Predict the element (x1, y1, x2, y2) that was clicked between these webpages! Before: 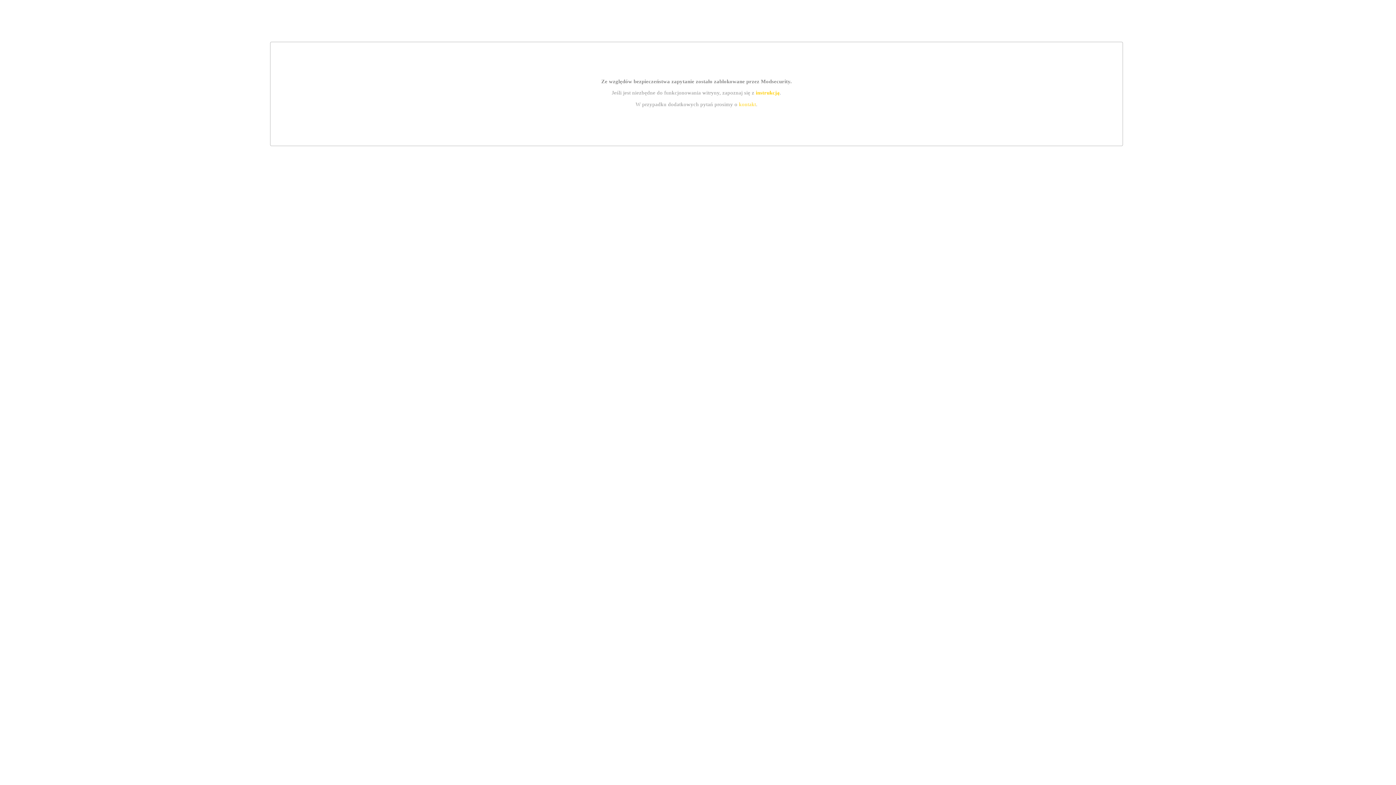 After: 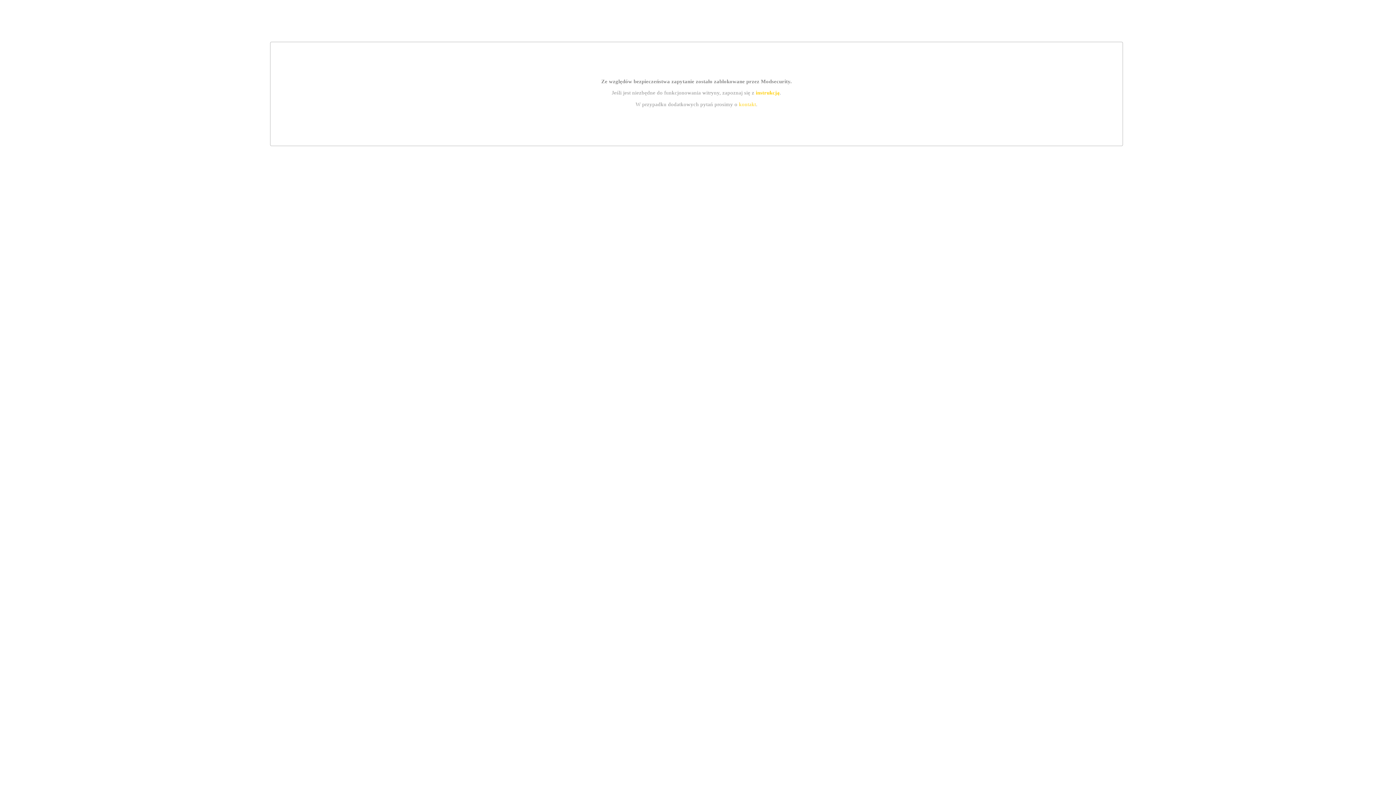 Action: label: kontakt bbox: (739, 101, 756, 107)